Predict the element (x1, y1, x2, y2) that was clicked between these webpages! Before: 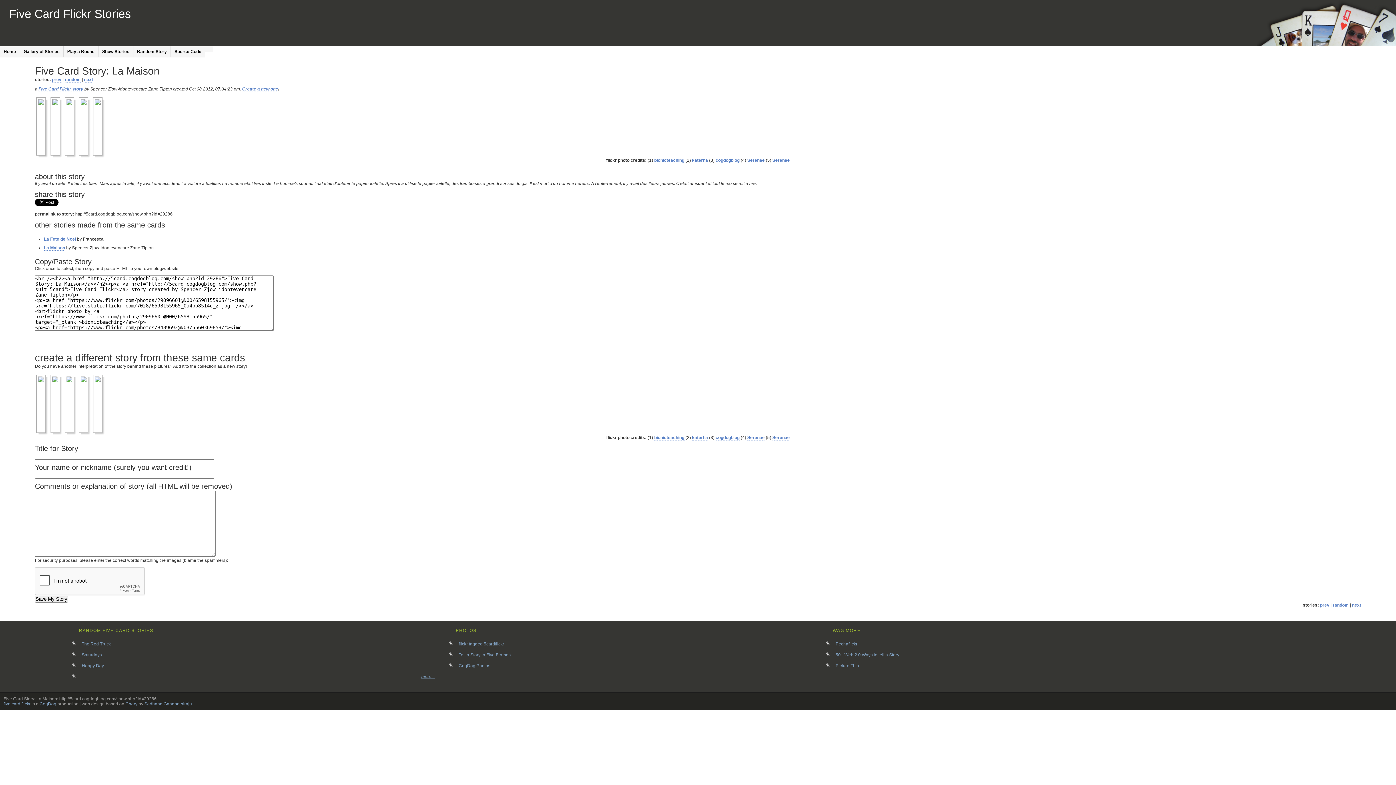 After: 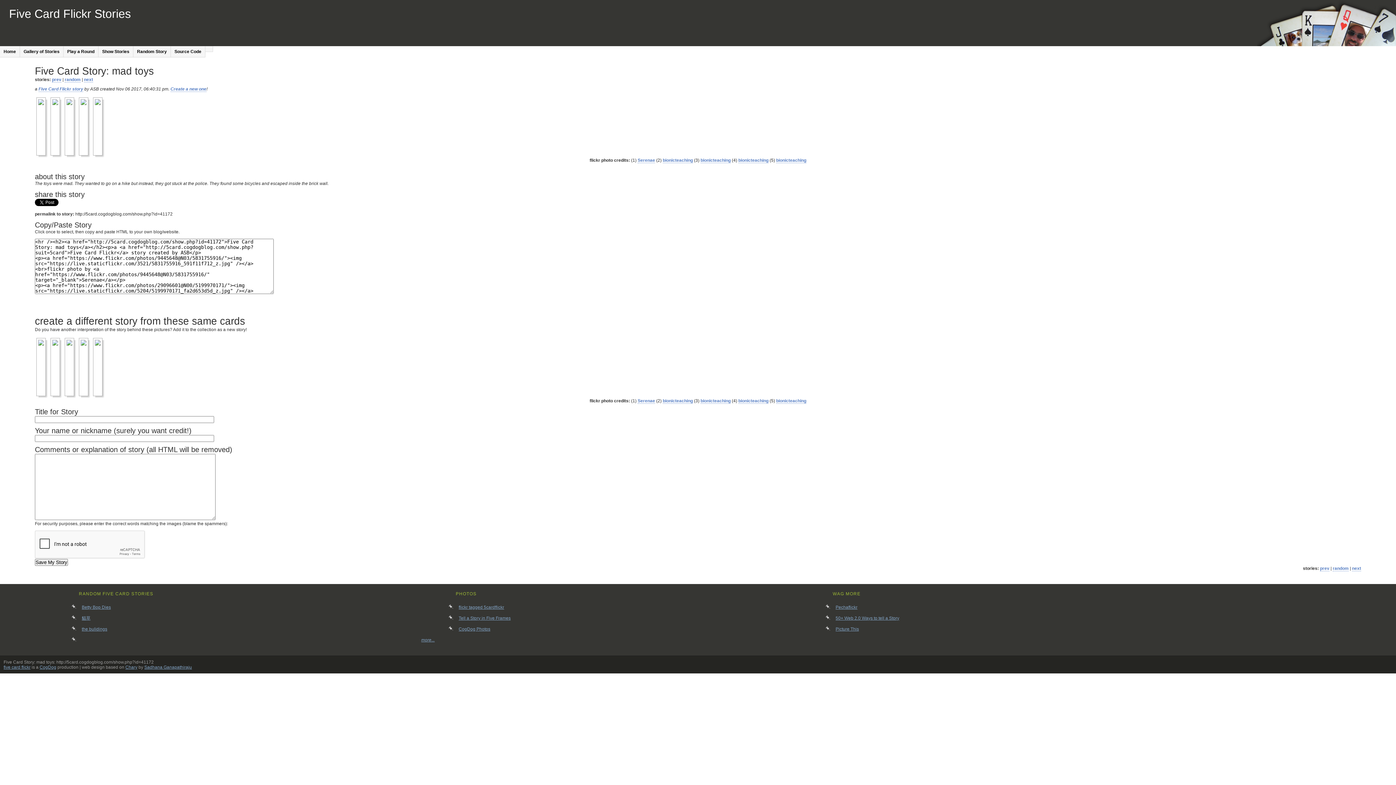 Action: bbox: (137, 49, 166, 54) label: Random Story